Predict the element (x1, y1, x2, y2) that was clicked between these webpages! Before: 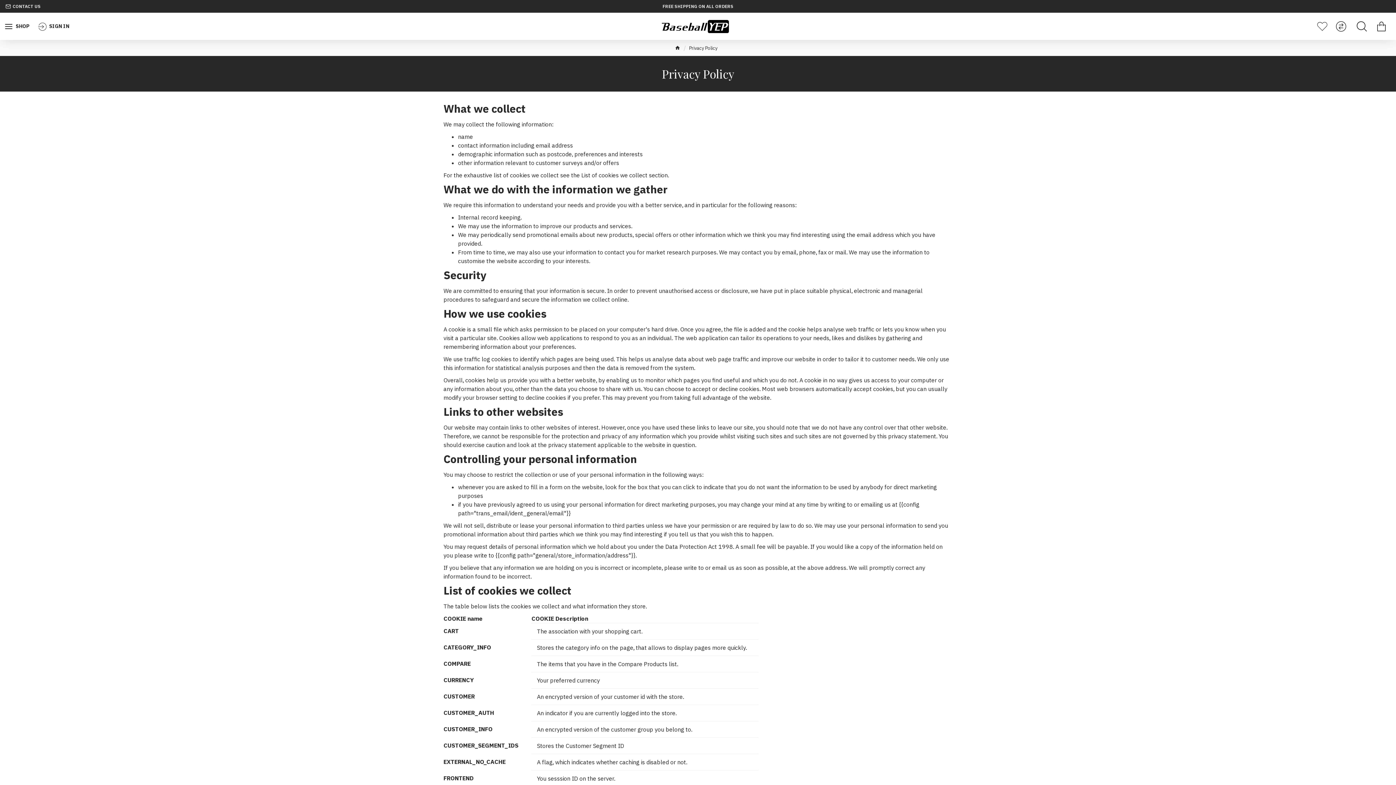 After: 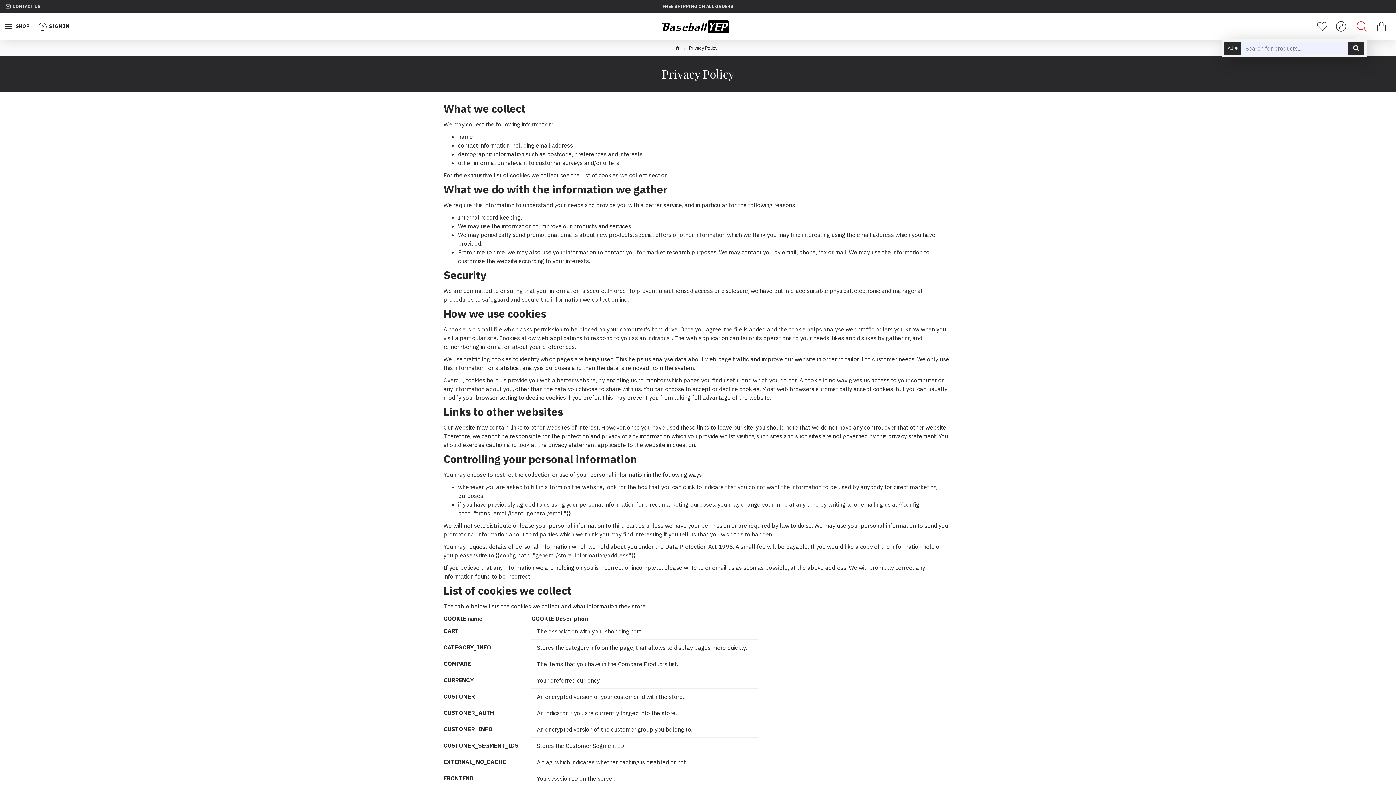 Action: bbox: (1357, 18, 1367, 34)